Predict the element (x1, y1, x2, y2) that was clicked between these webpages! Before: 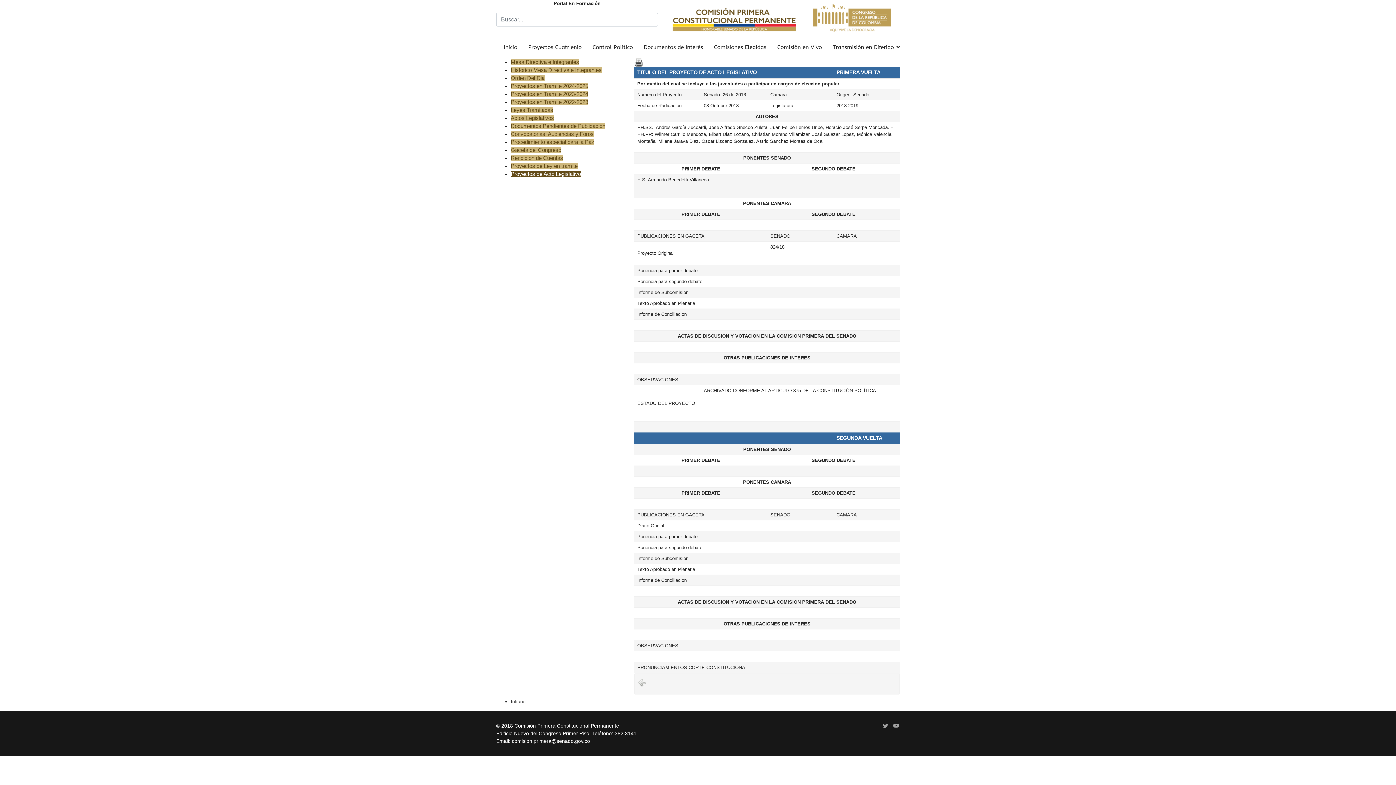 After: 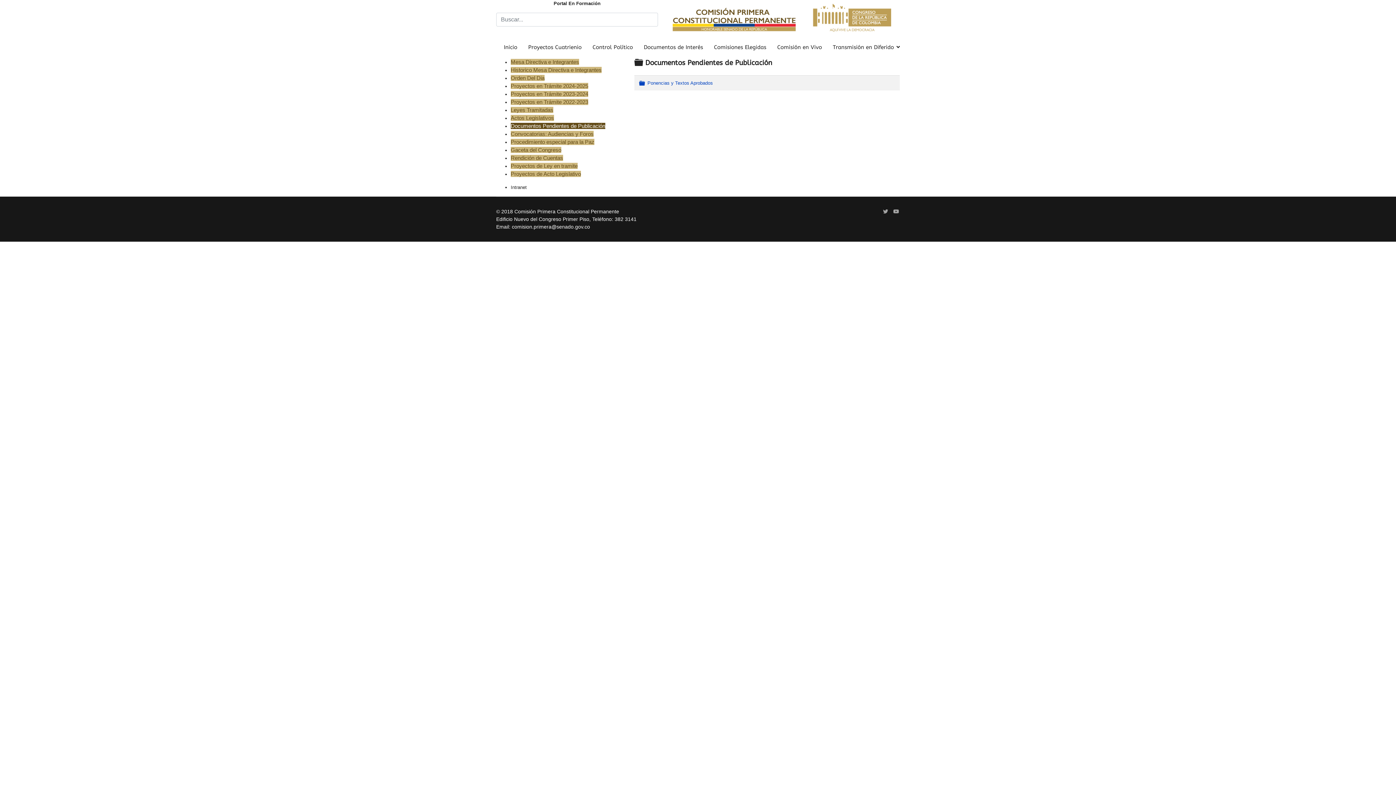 Action: bbox: (510, 122, 605, 129) label: Documentos Pendientes de Publicación